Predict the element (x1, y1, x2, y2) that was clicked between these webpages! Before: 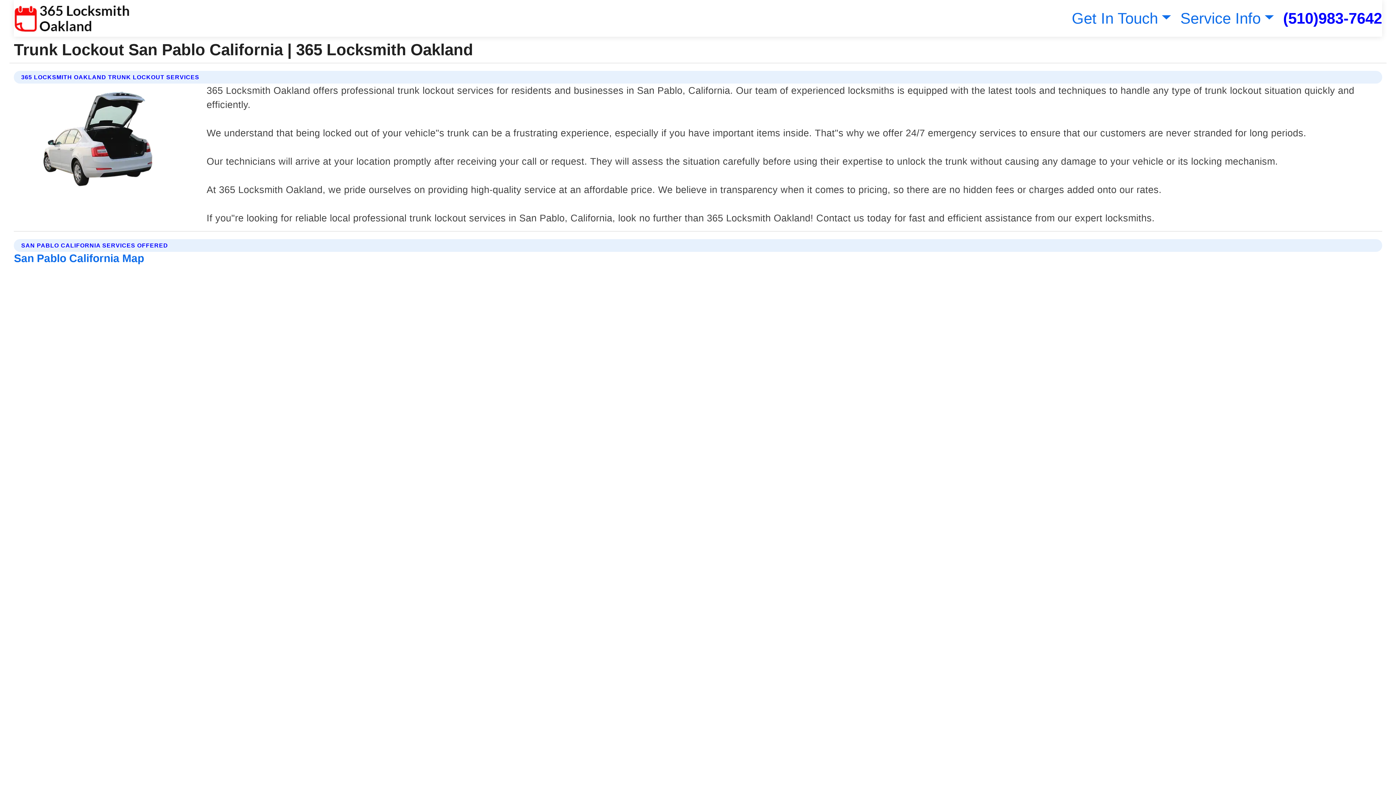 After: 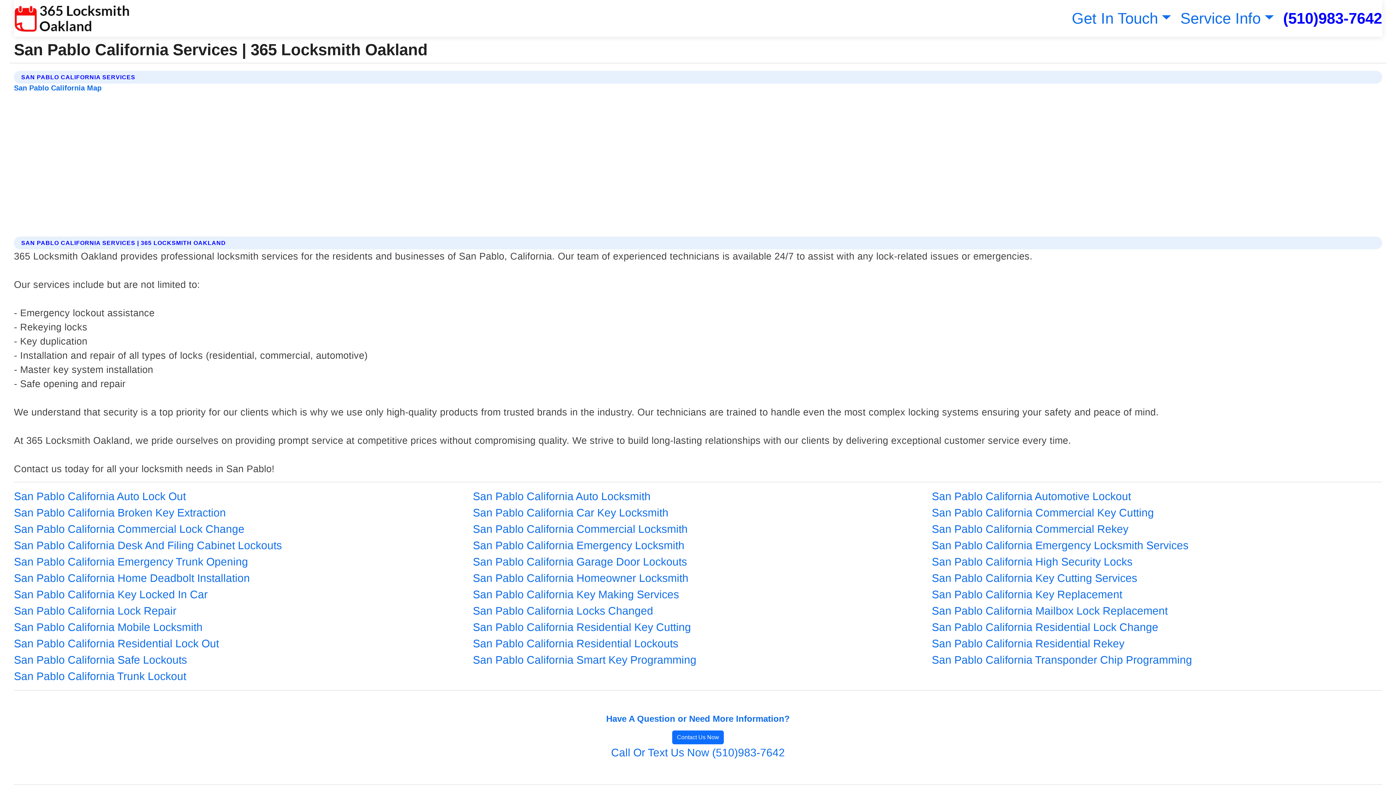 Action: label: San Pablo California Map bbox: (13, 252, 144, 264)